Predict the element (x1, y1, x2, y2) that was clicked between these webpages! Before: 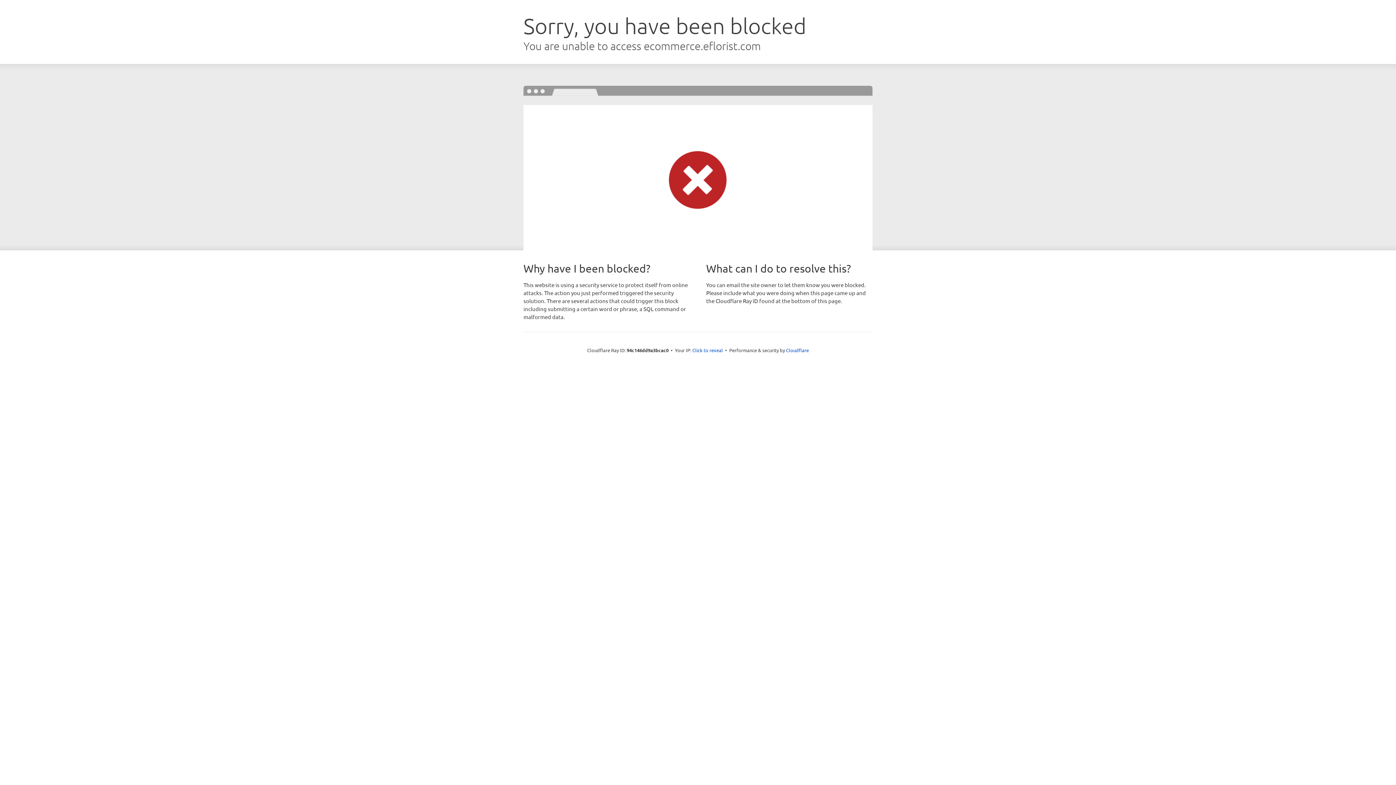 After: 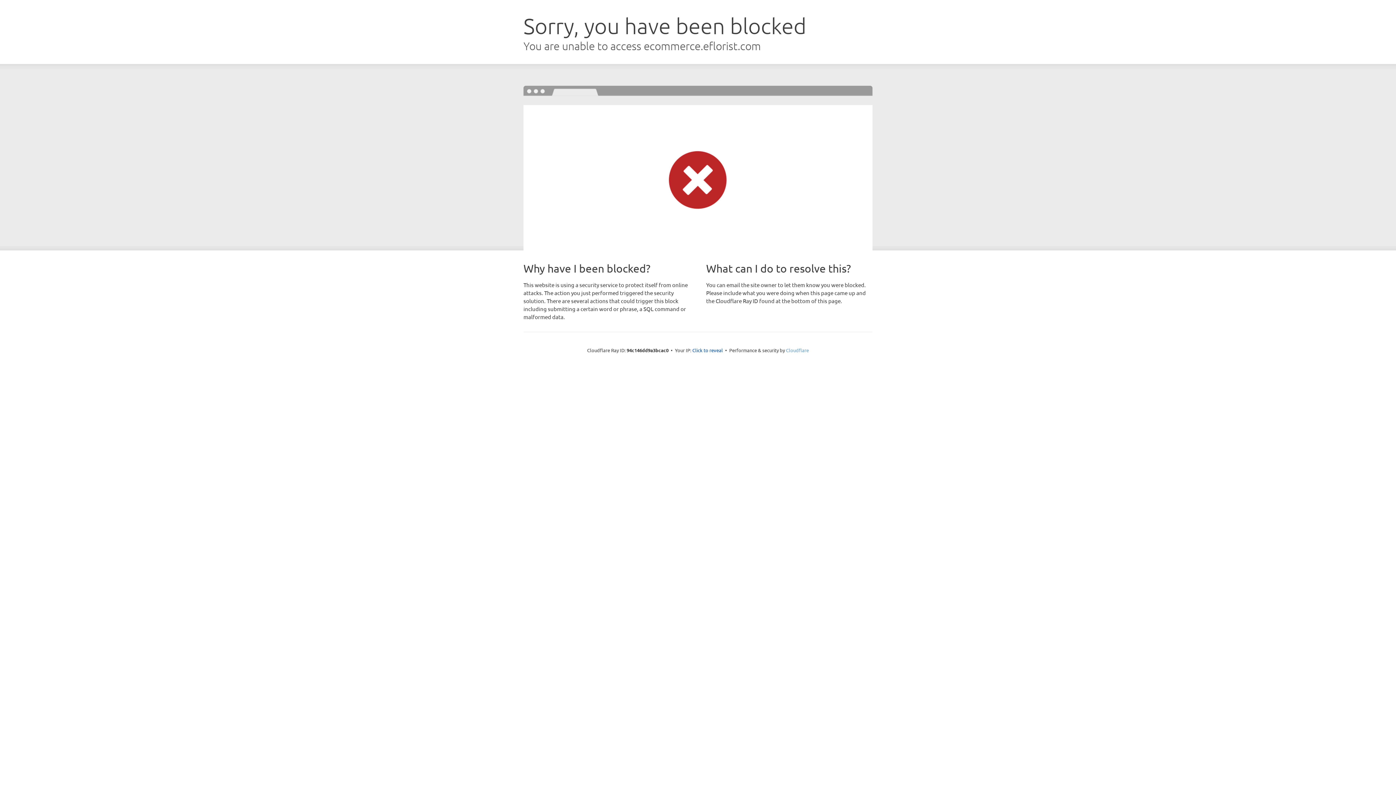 Action: label: Cloudflare bbox: (786, 347, 809, 353)